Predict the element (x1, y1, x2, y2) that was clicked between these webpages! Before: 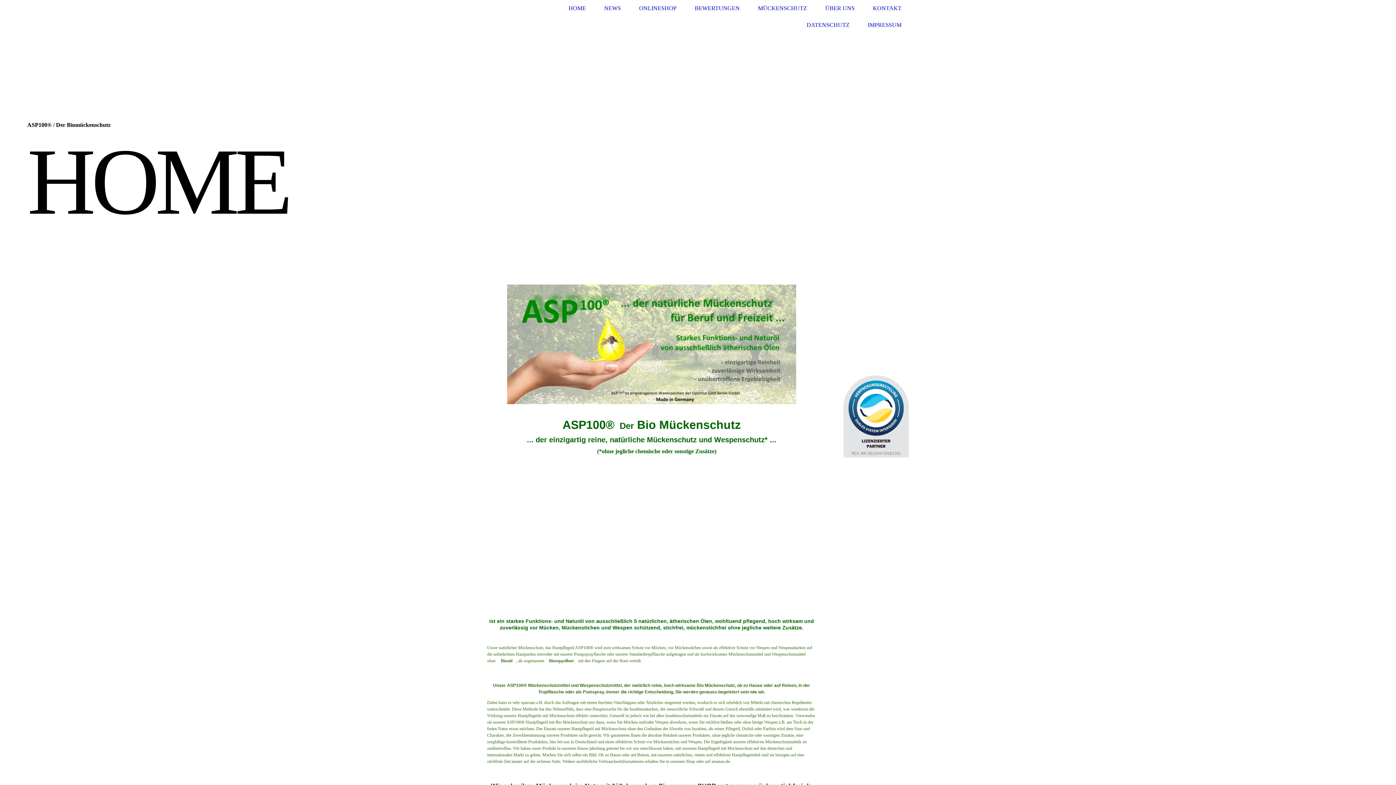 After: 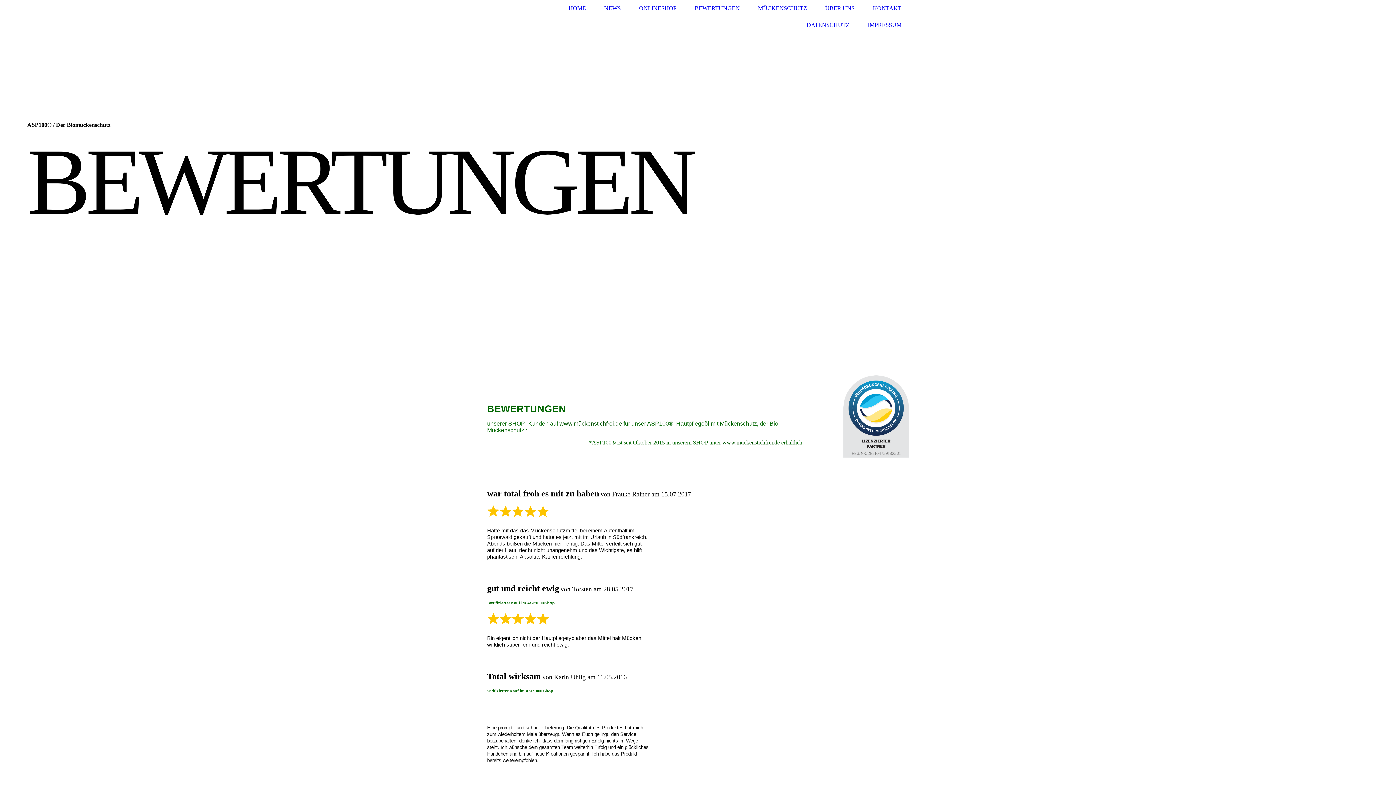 Action: label: BEWERTUNGEN bbox: (694, 5, 740, 11)